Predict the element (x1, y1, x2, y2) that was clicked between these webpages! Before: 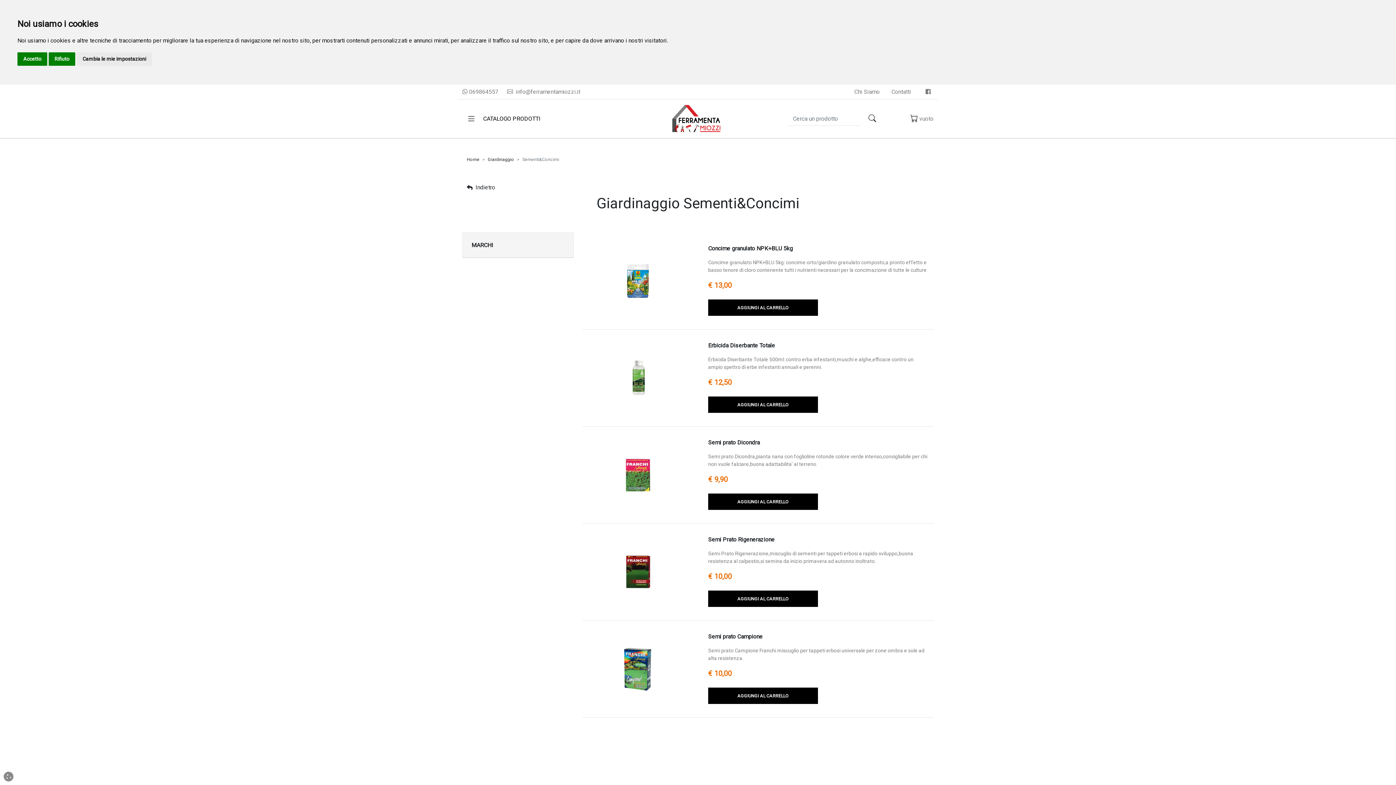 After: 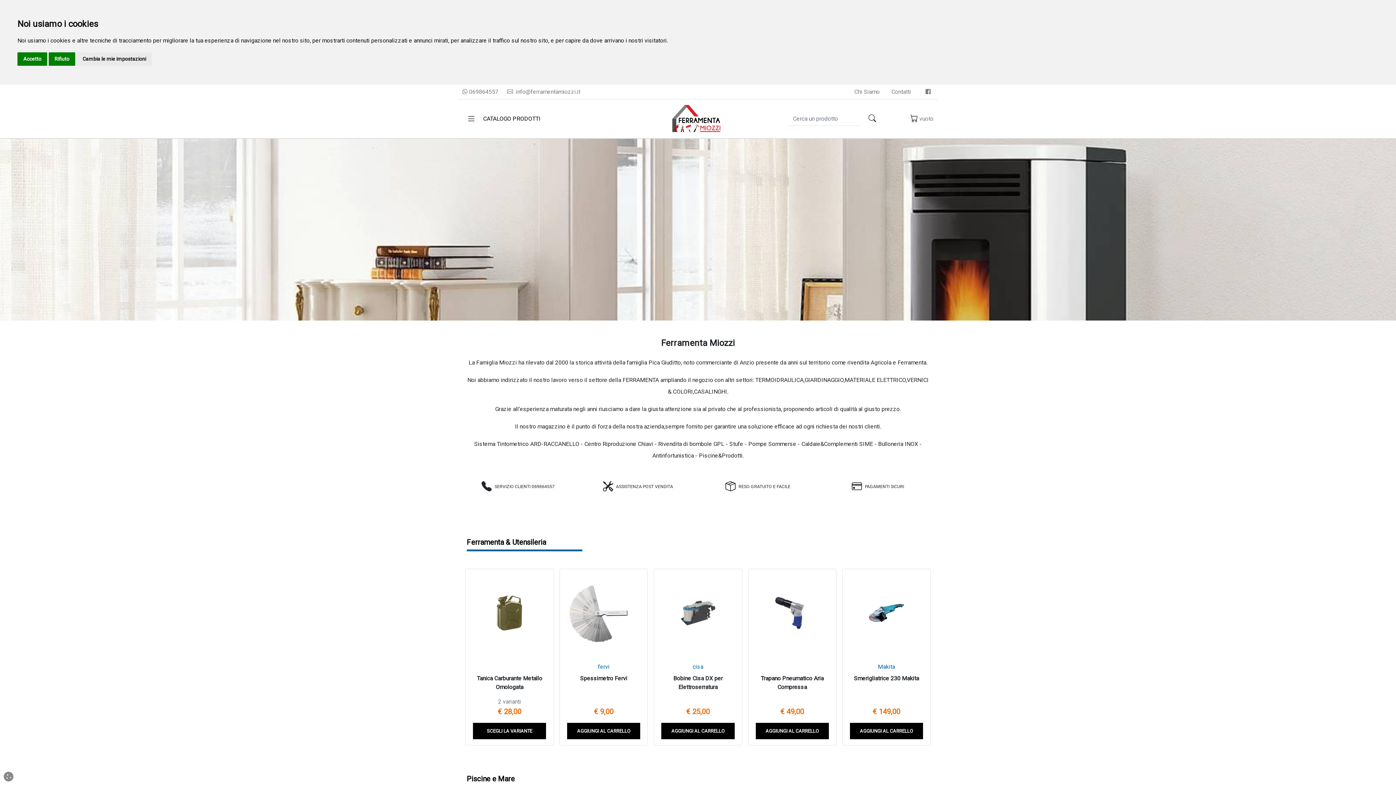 Action: bbox: (619, 102, 776, 135)